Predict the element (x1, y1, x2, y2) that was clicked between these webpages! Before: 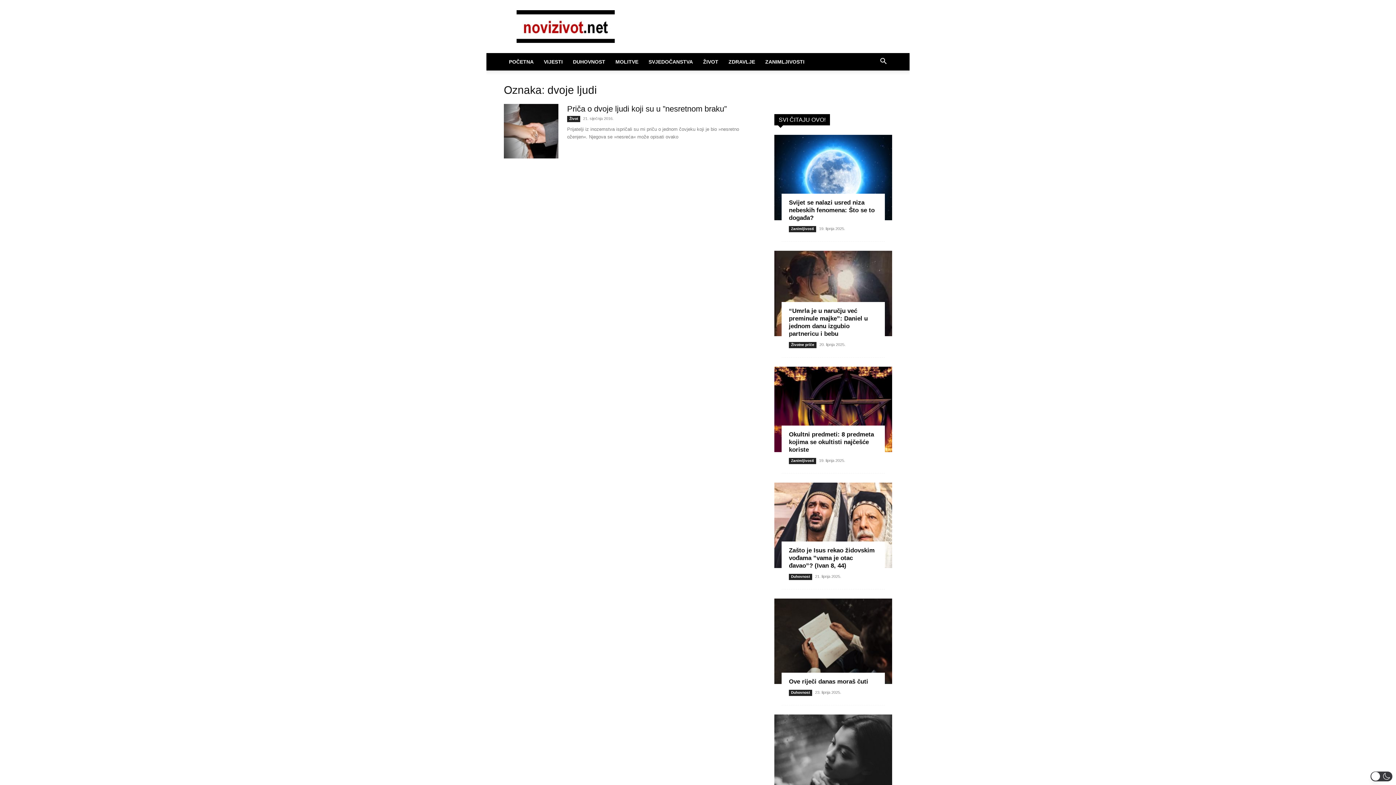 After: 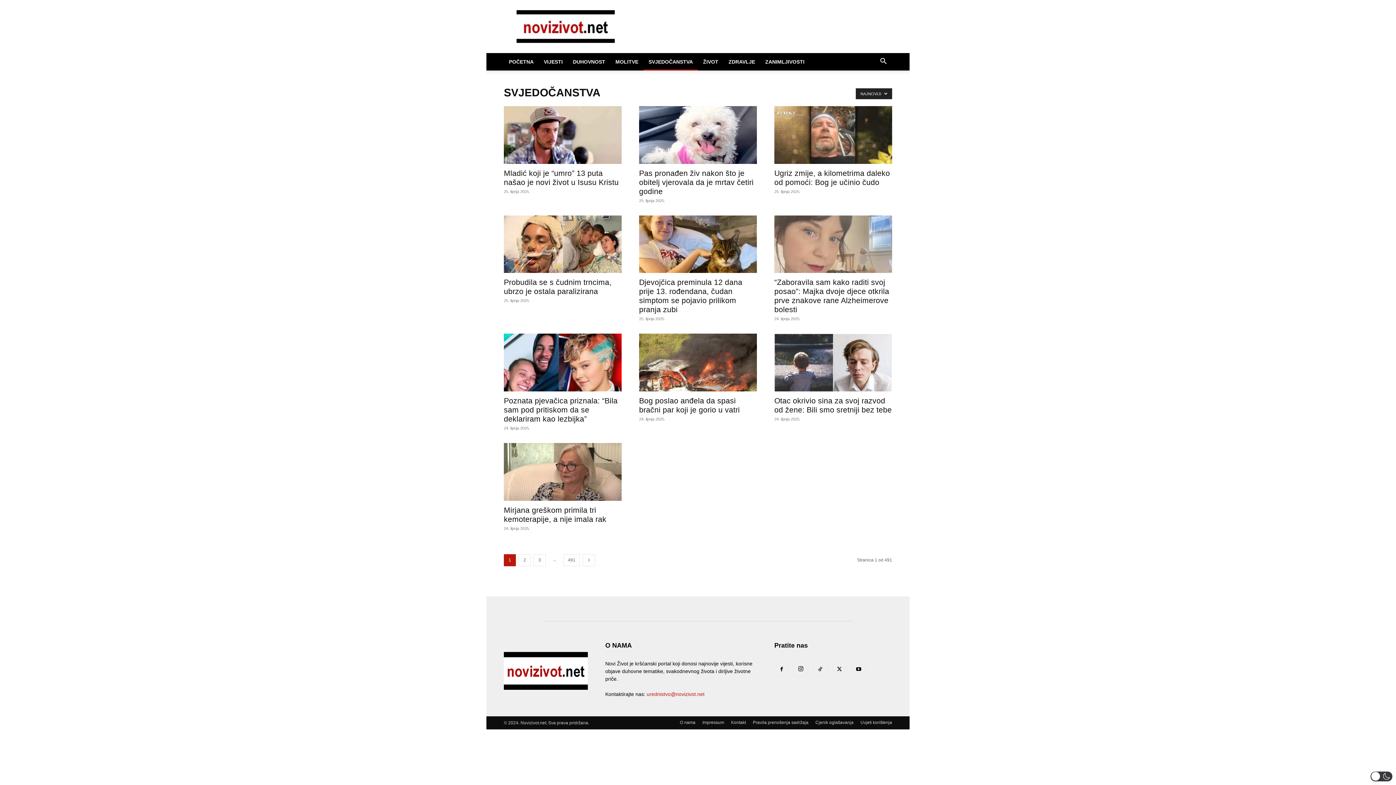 Action: bbox: (643, 53, 698, 70) label: SVJEDOČANSTVA